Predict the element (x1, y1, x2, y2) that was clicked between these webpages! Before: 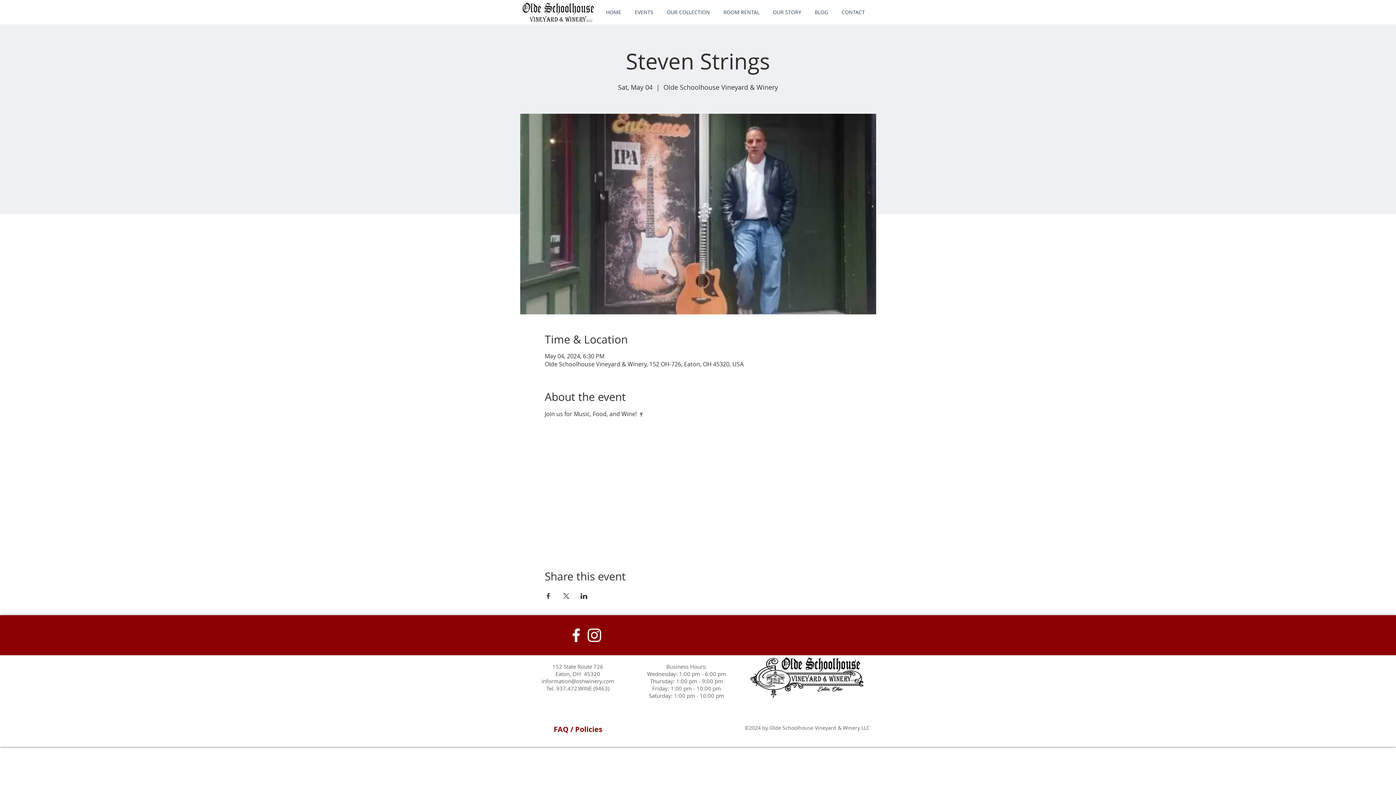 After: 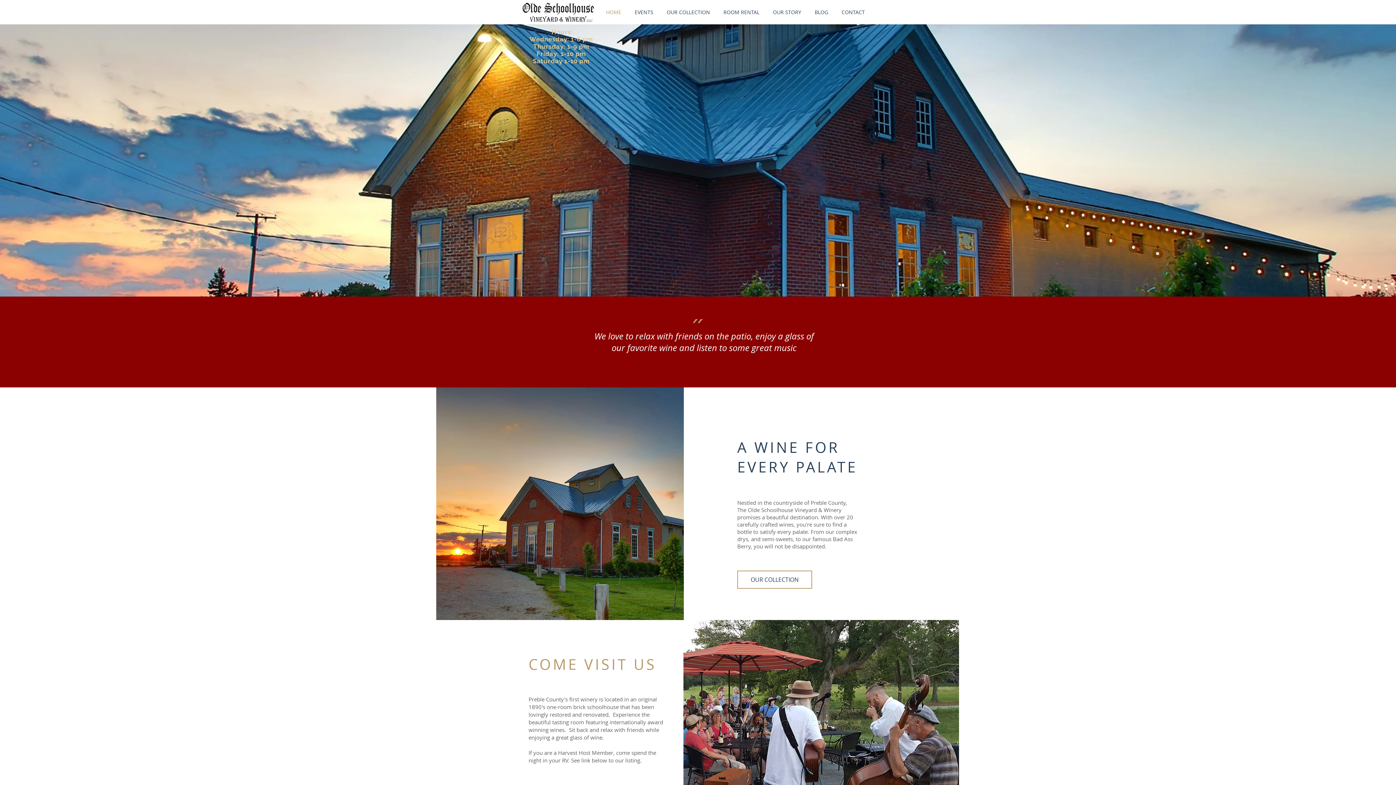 Action: label: HOME bbox: (600, 7, 629, 16)